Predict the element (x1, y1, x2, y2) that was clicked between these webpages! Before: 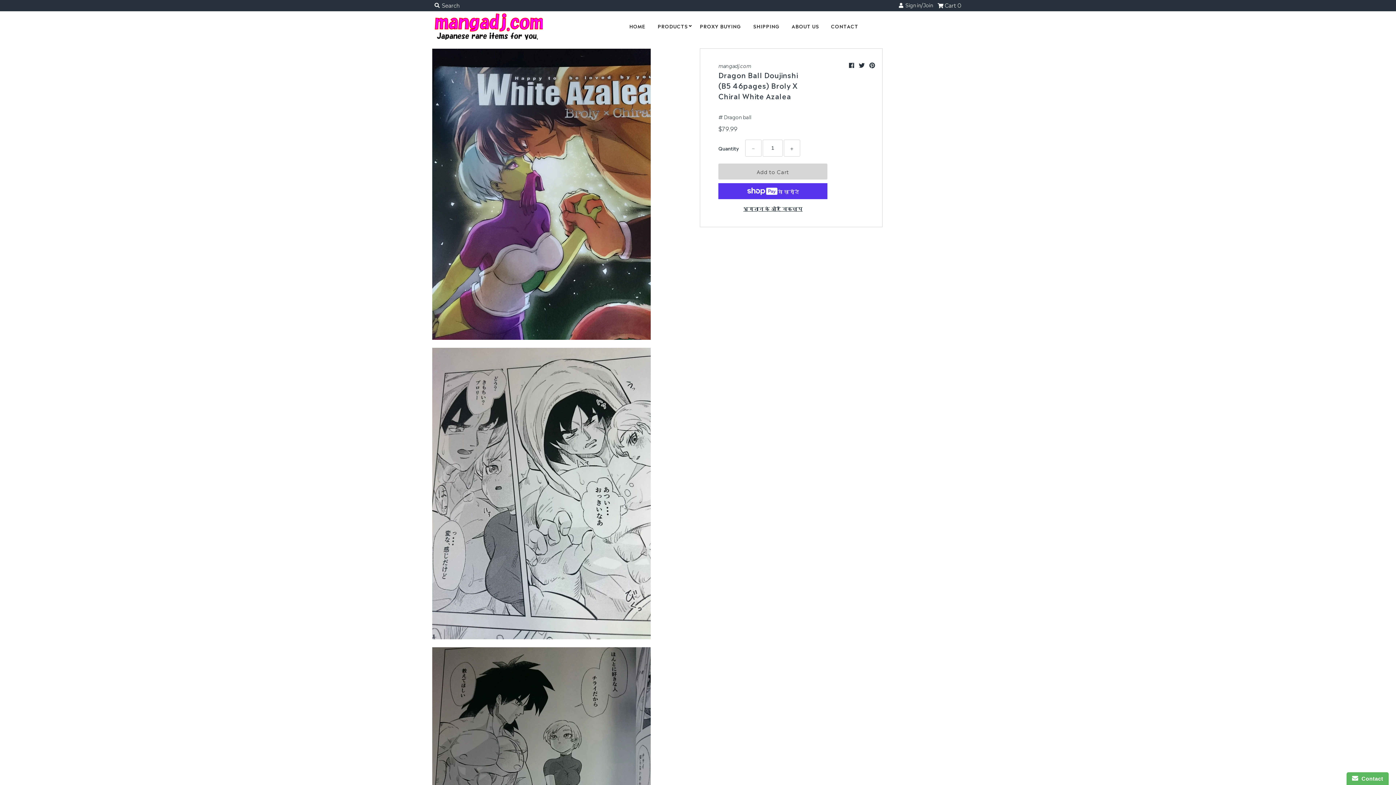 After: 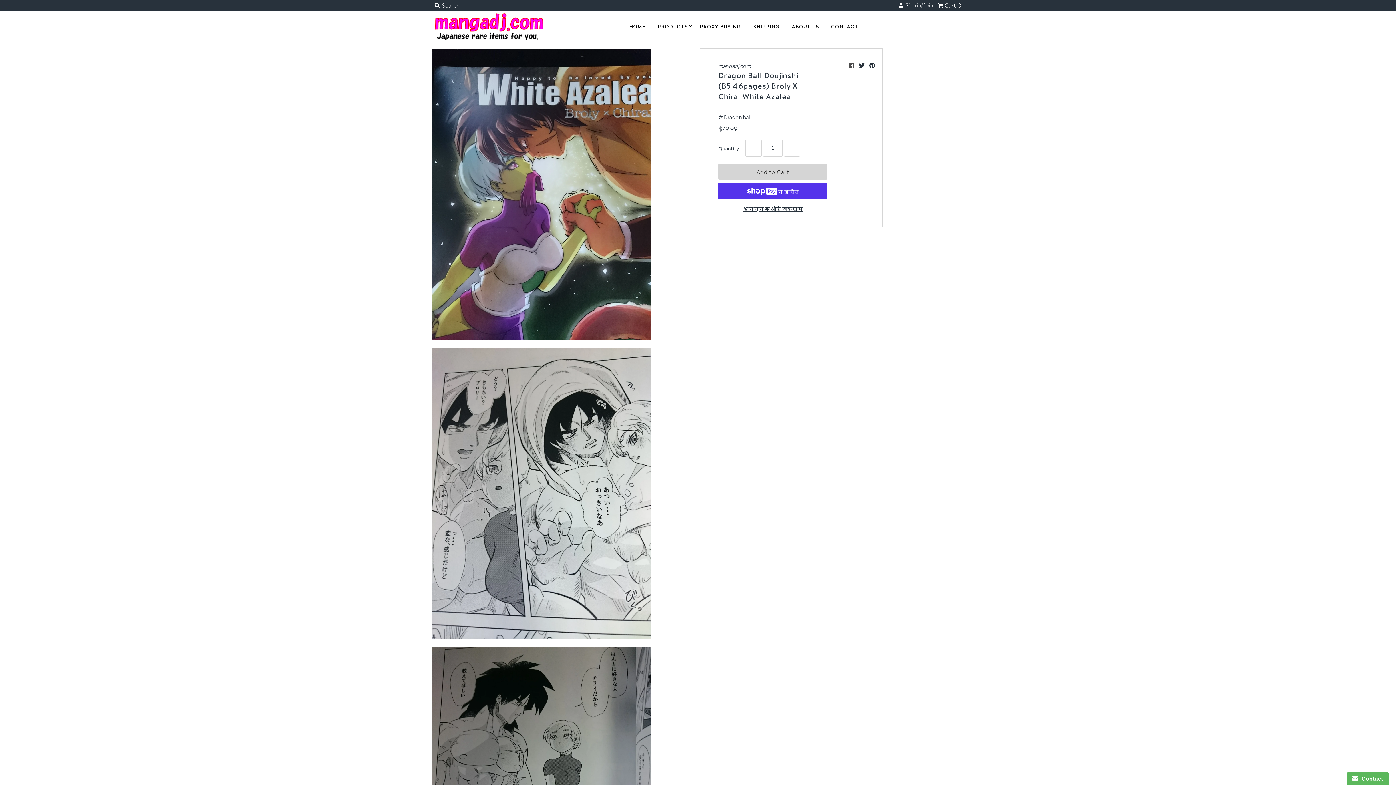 Action: bbox: (849, 60, 855, 69) label:  